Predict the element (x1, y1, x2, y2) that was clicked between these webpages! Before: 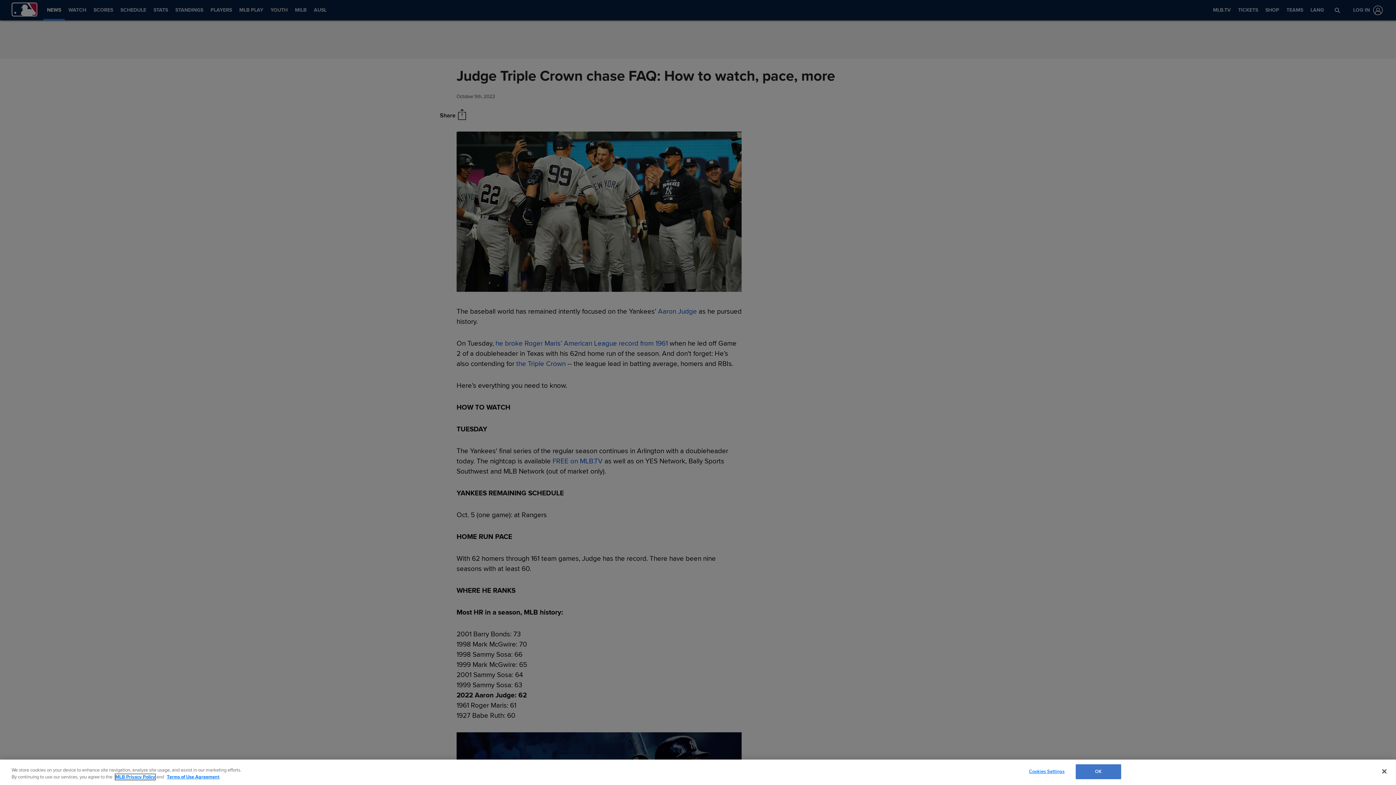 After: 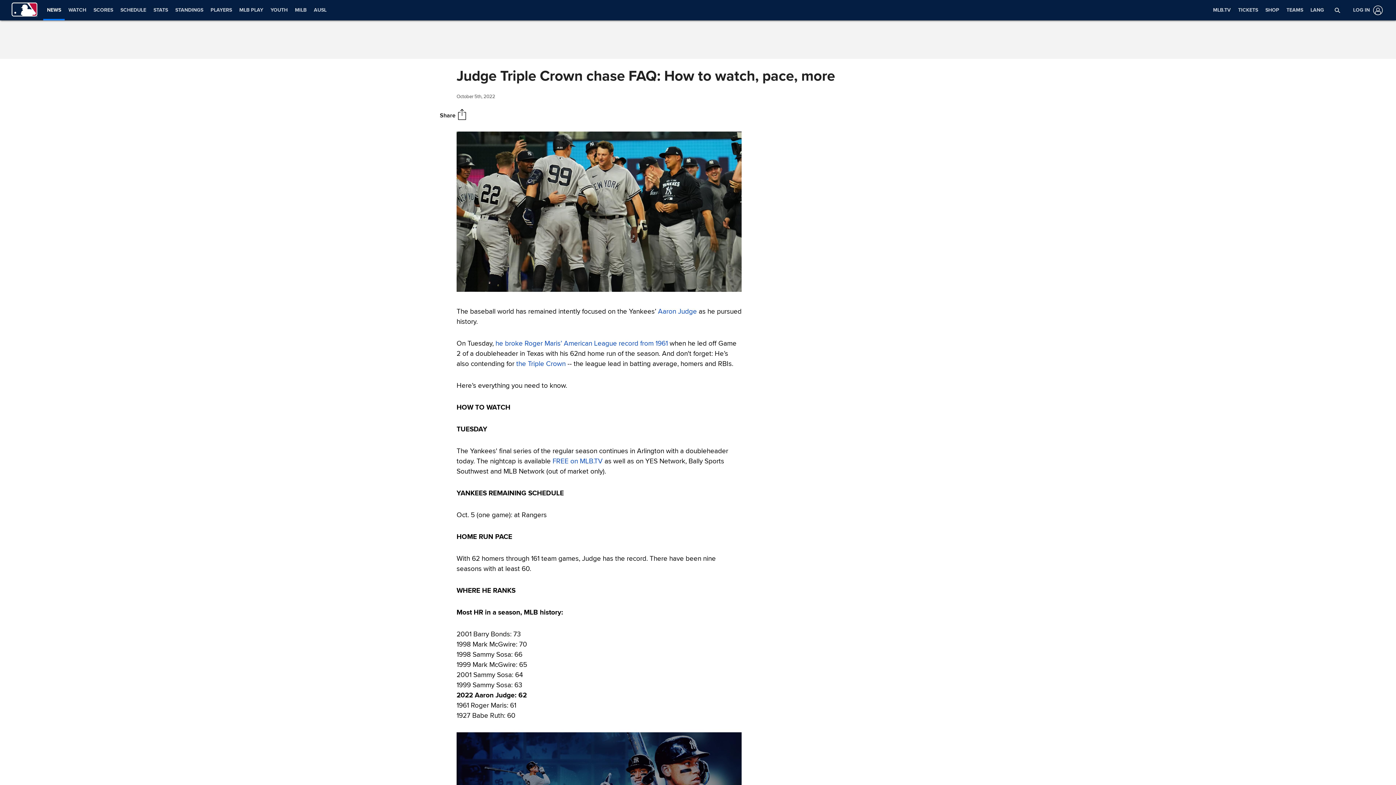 Action: label: OK bbox: (1075, 764, 1121, 779)